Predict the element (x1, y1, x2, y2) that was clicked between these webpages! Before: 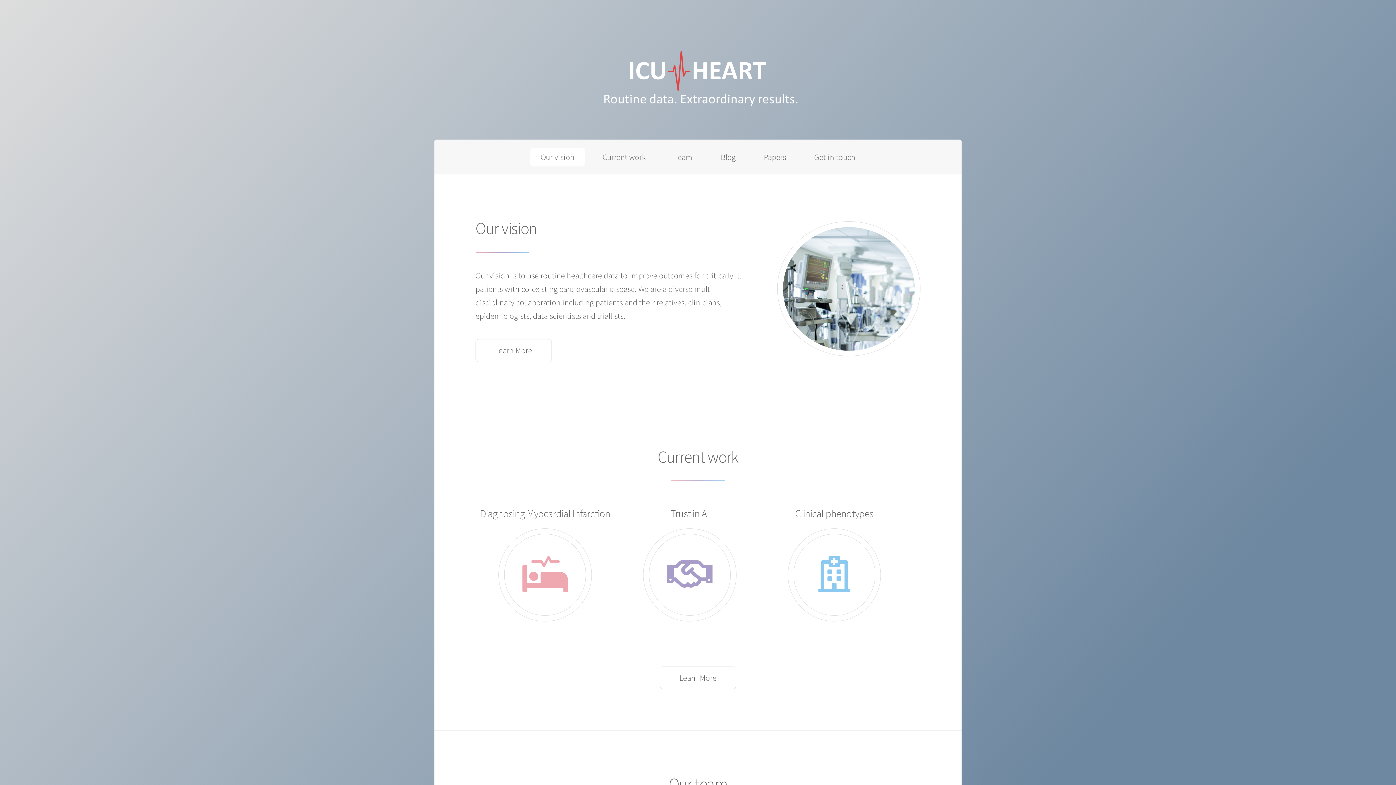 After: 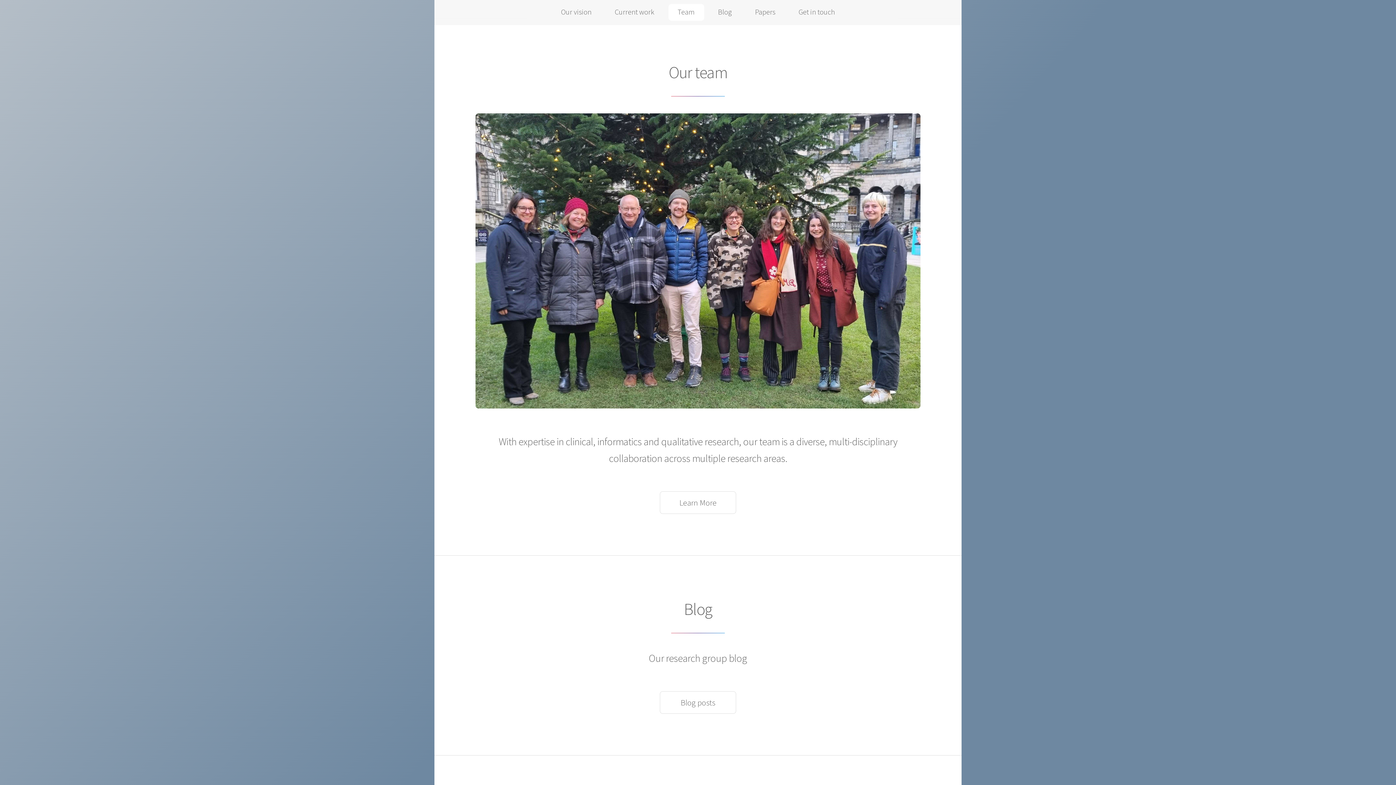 Action: bbox: (663, 147, 703, 166) label: Team